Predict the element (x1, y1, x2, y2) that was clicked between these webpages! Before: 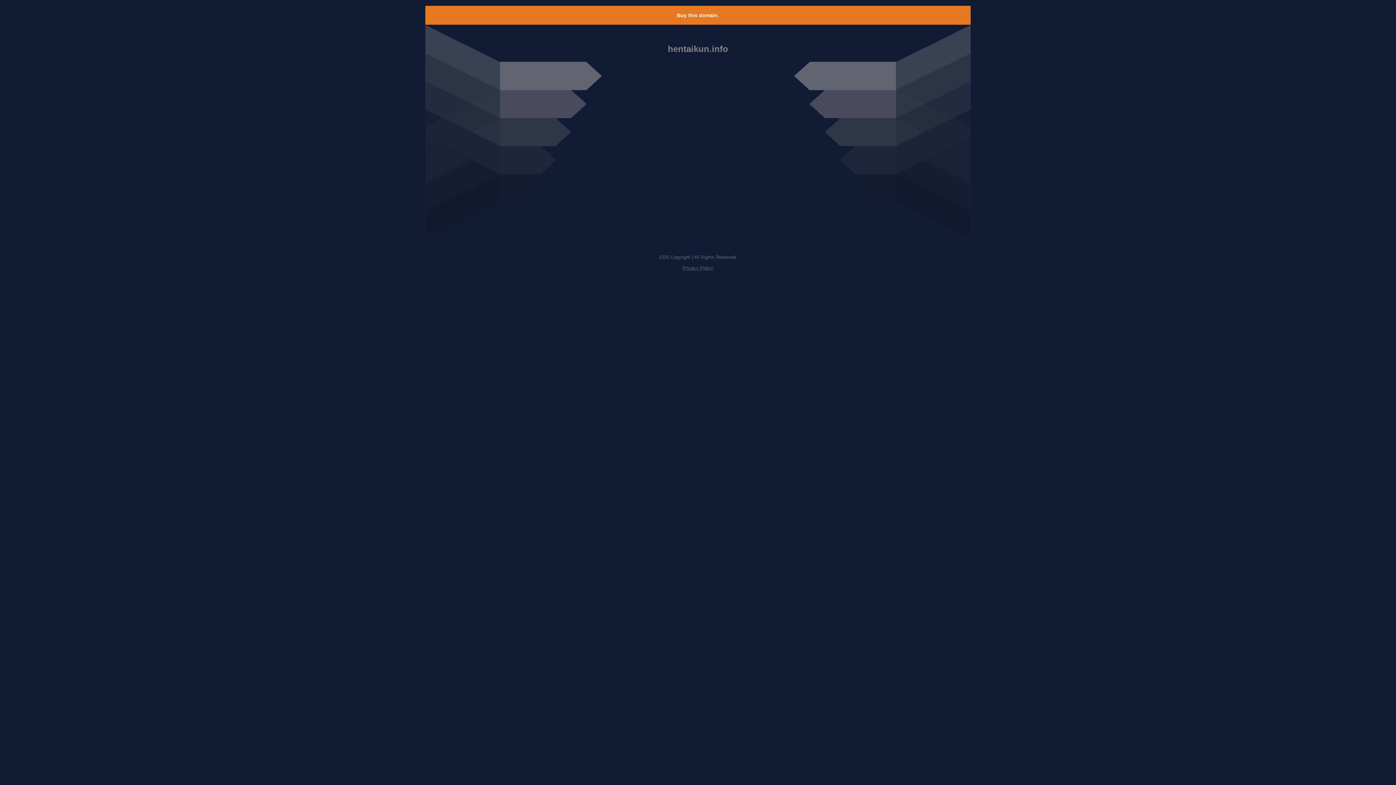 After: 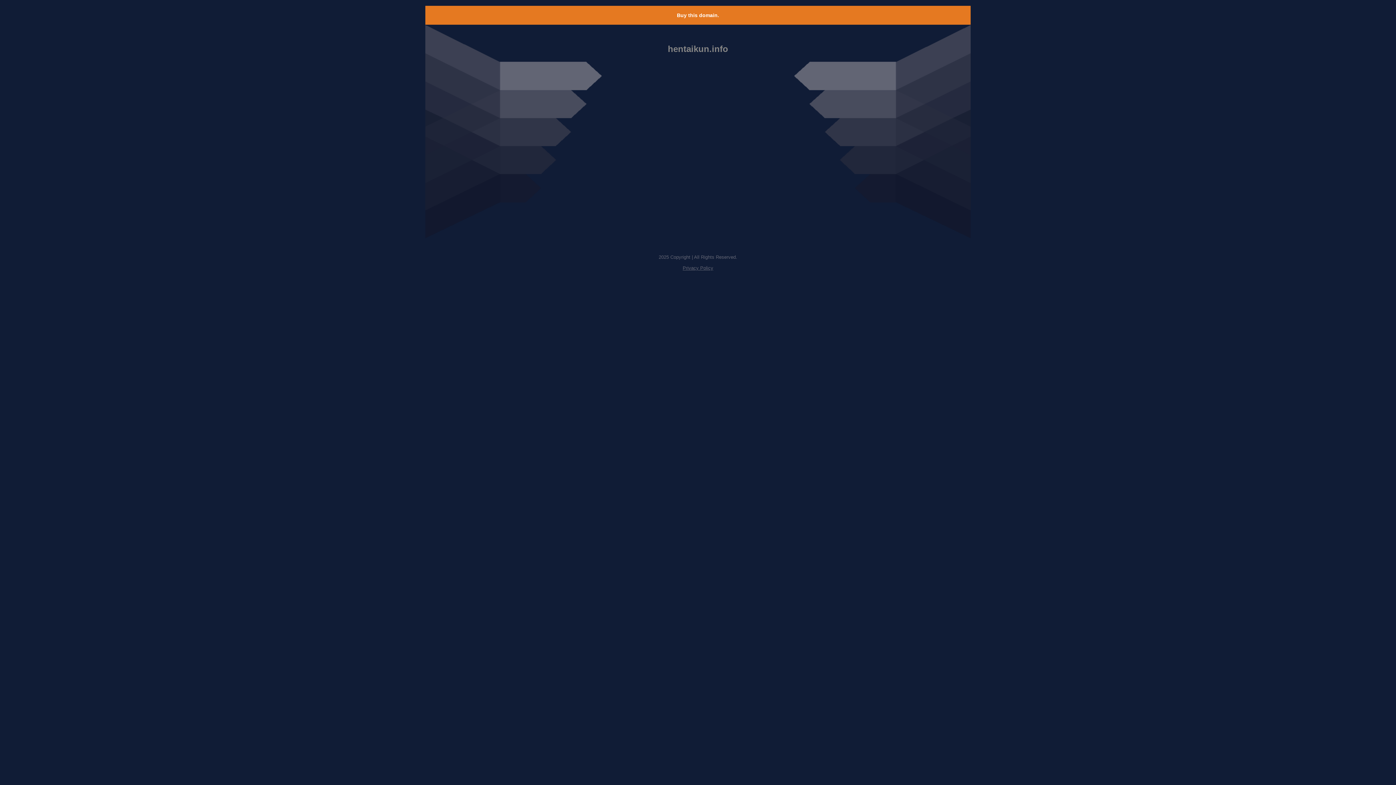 Action: bbox: (677, 12, 719, 18) label: Buy this domain.